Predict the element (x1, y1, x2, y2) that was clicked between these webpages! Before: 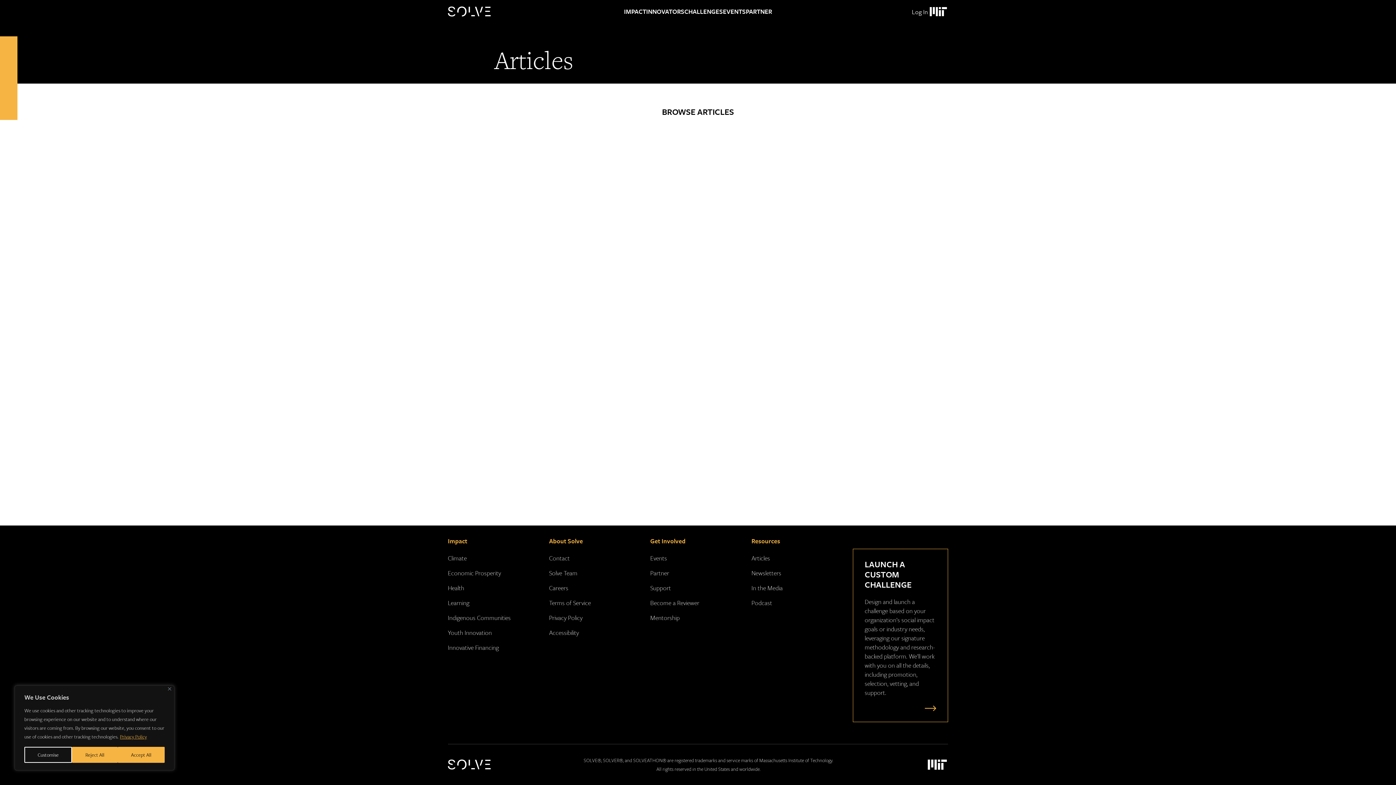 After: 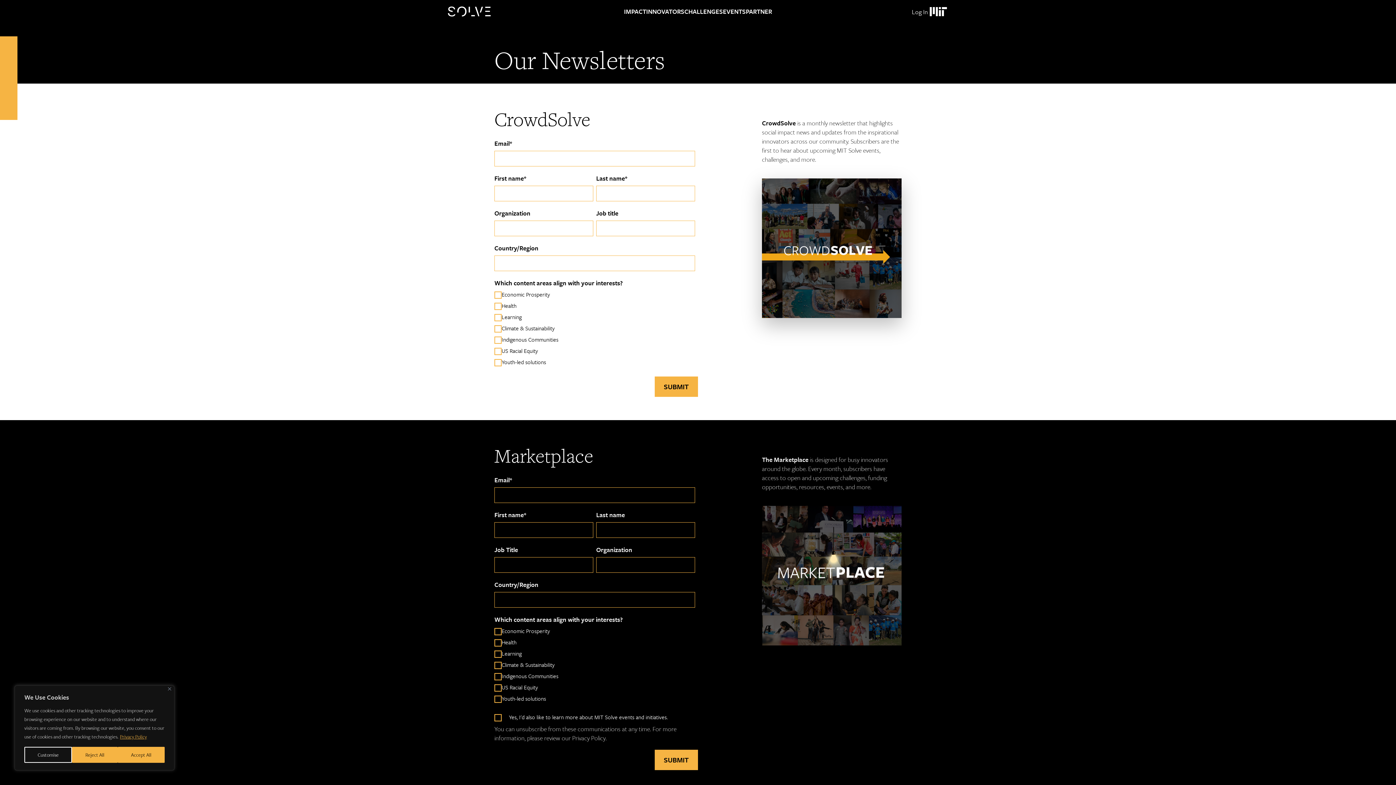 Action: label: Newsletters bbox: (751, 568, 781, 577)